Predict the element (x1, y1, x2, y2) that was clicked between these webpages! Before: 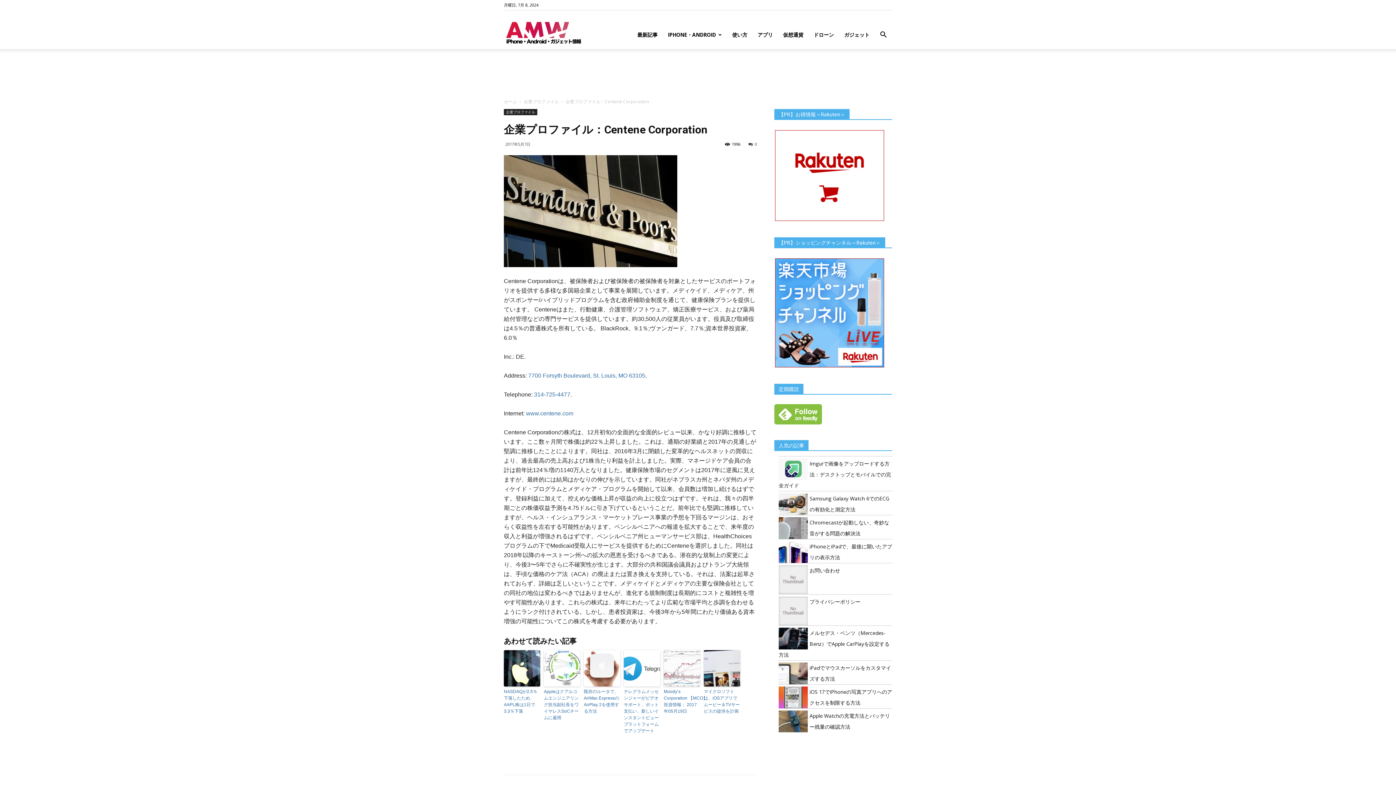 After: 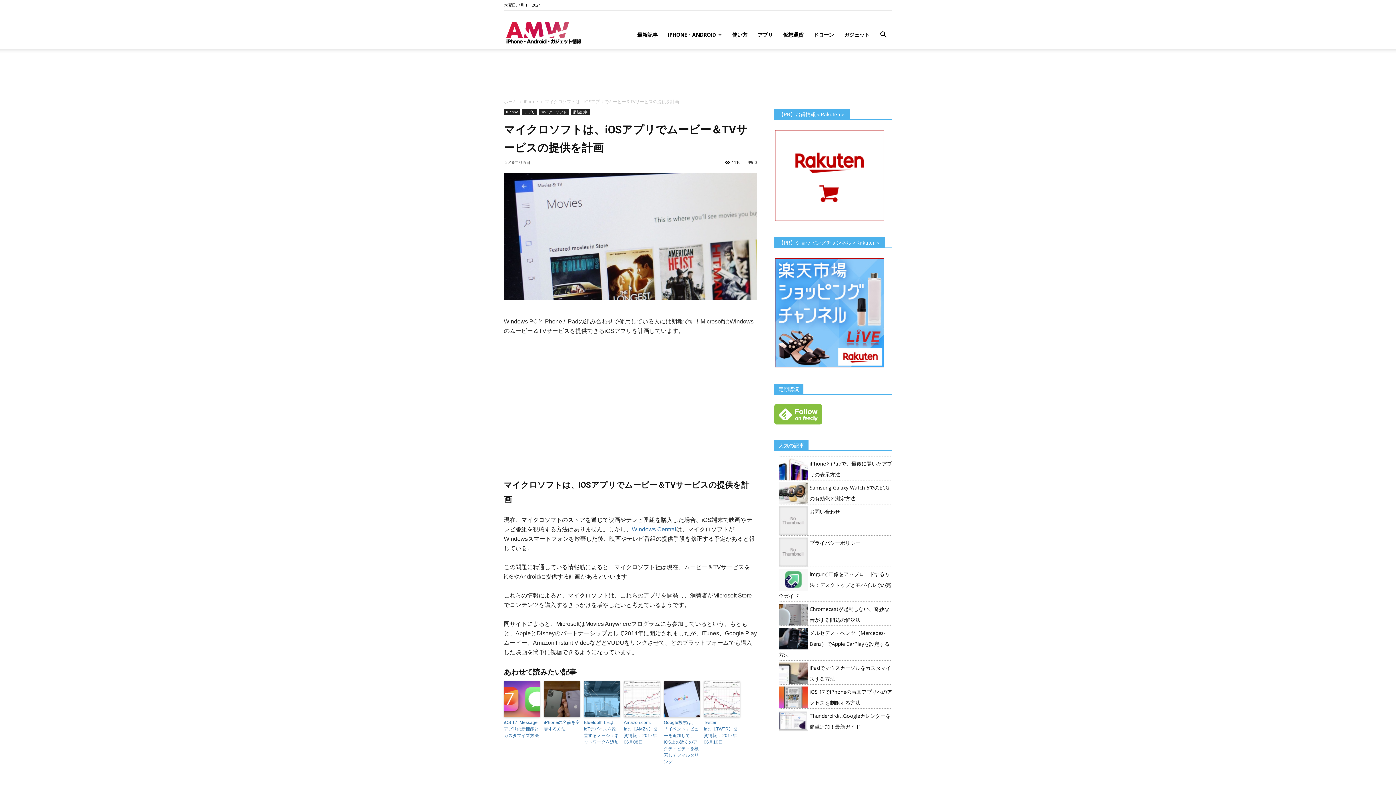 Action: bbox: (704, 688, 740, 714) label: マイクロソフトは、iOSアプリでムービー＆TVサービスの提供を計画